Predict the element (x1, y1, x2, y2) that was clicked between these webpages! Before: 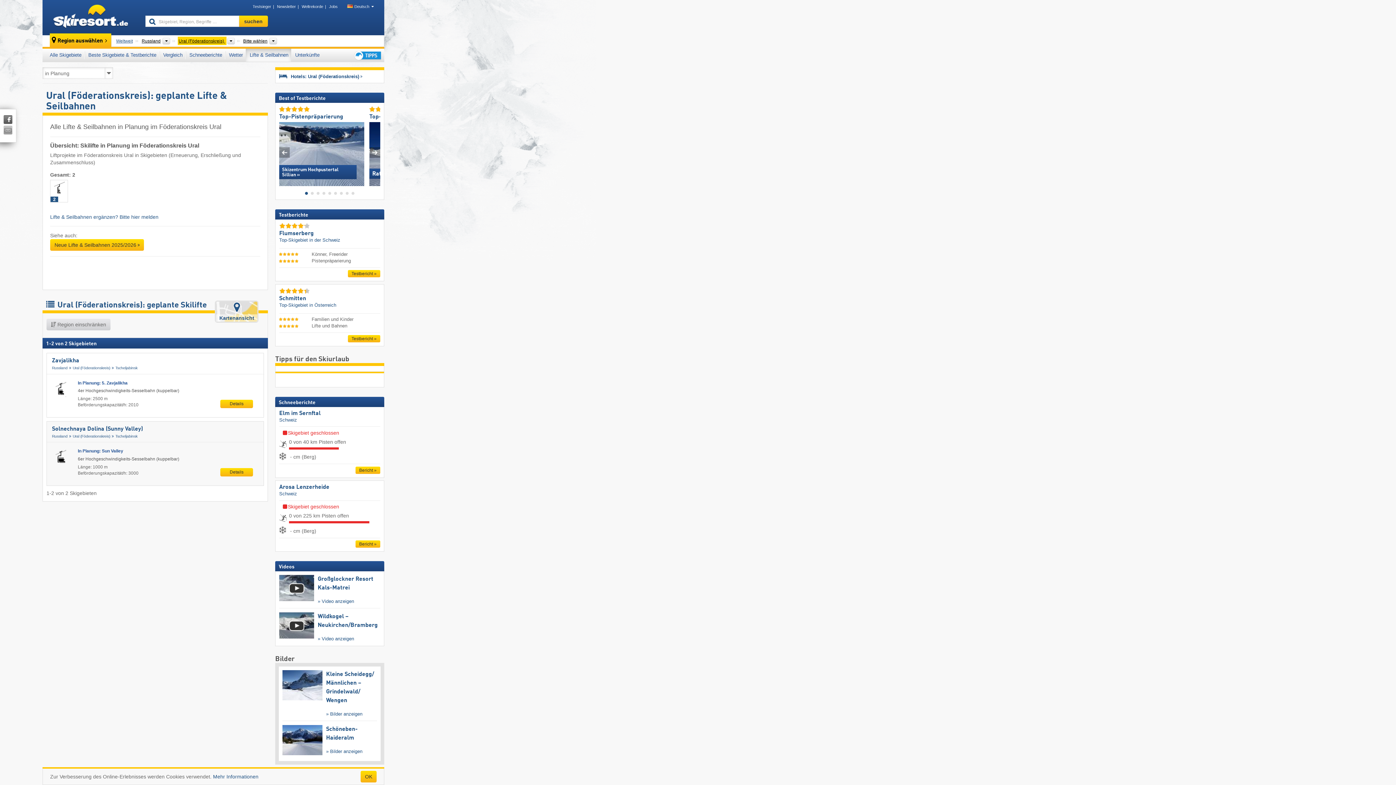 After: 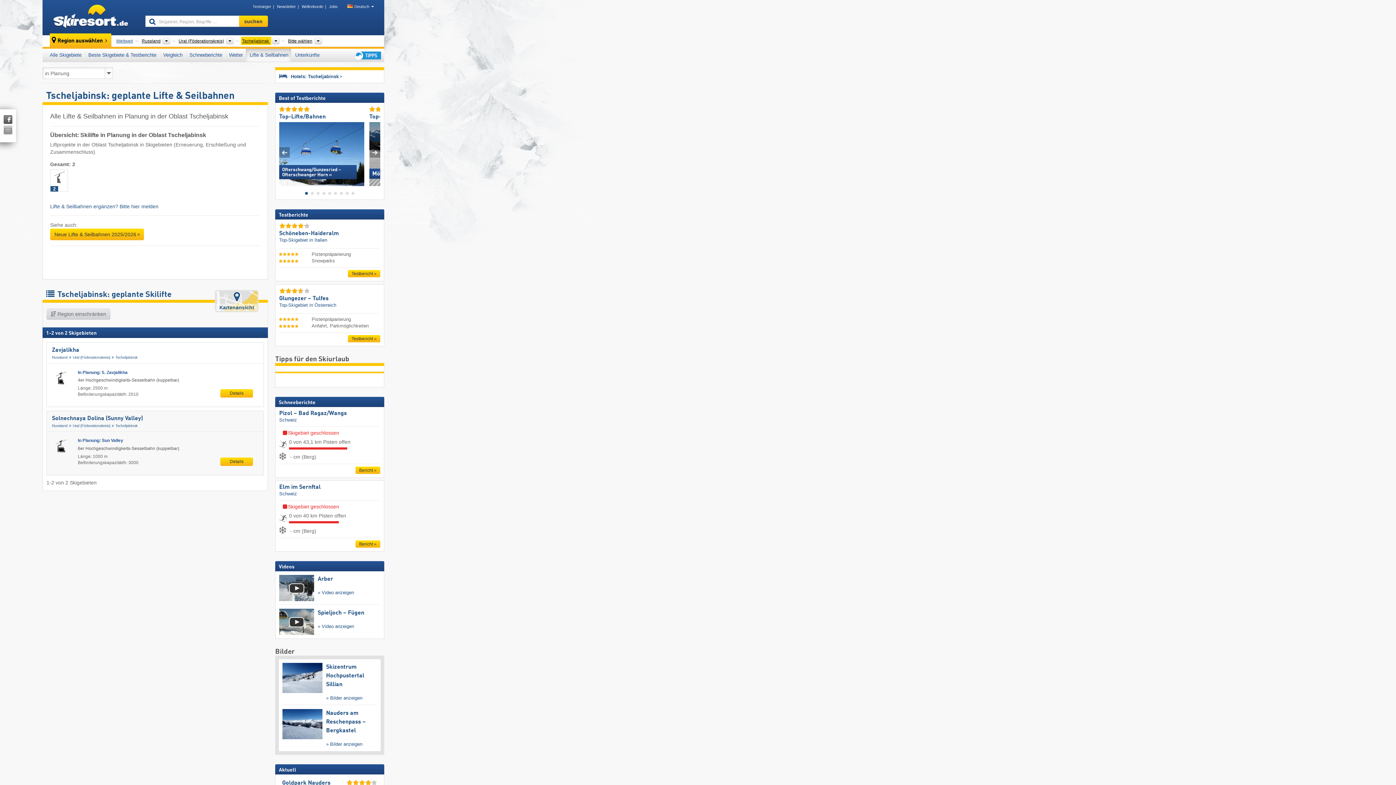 Action: bbox: (115, 366, 139, 370) label: Tscheljabinsk